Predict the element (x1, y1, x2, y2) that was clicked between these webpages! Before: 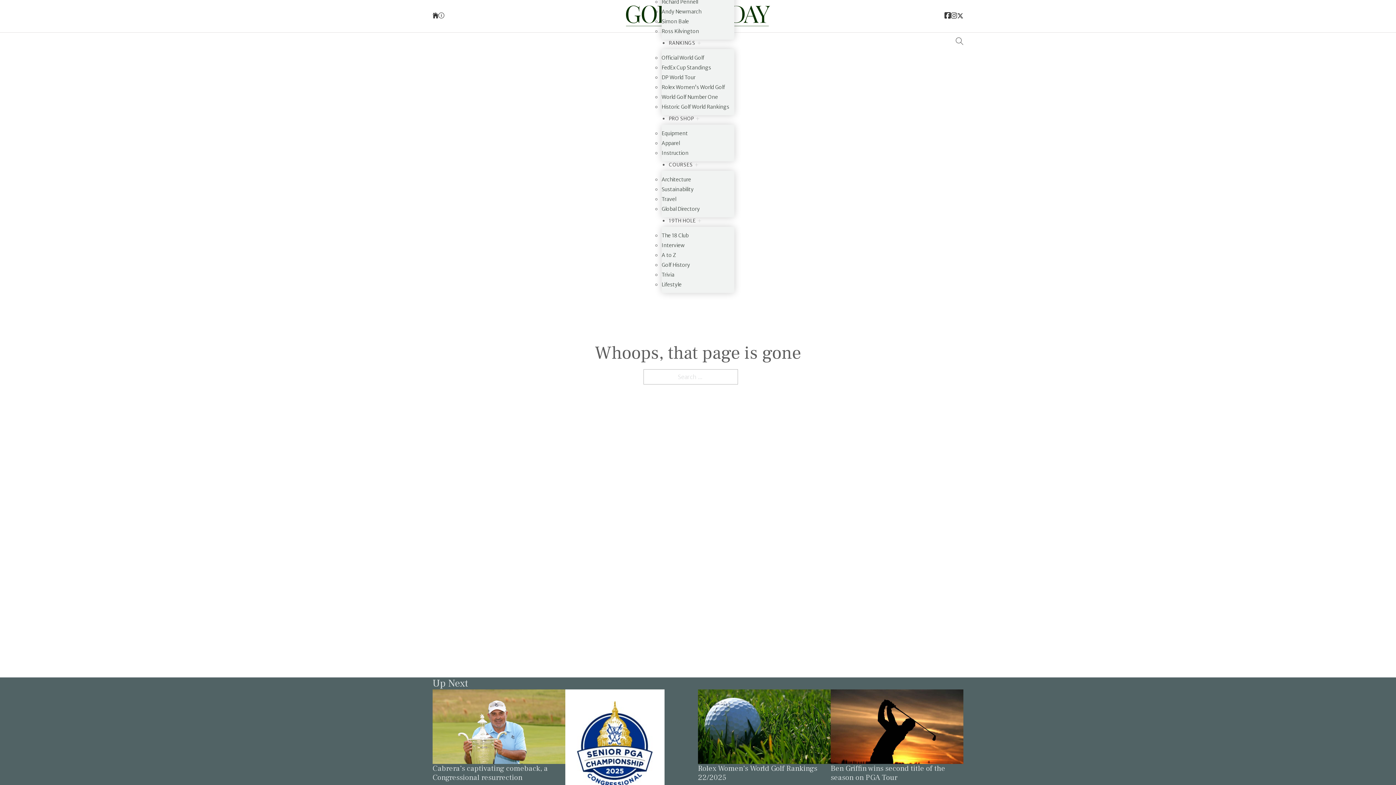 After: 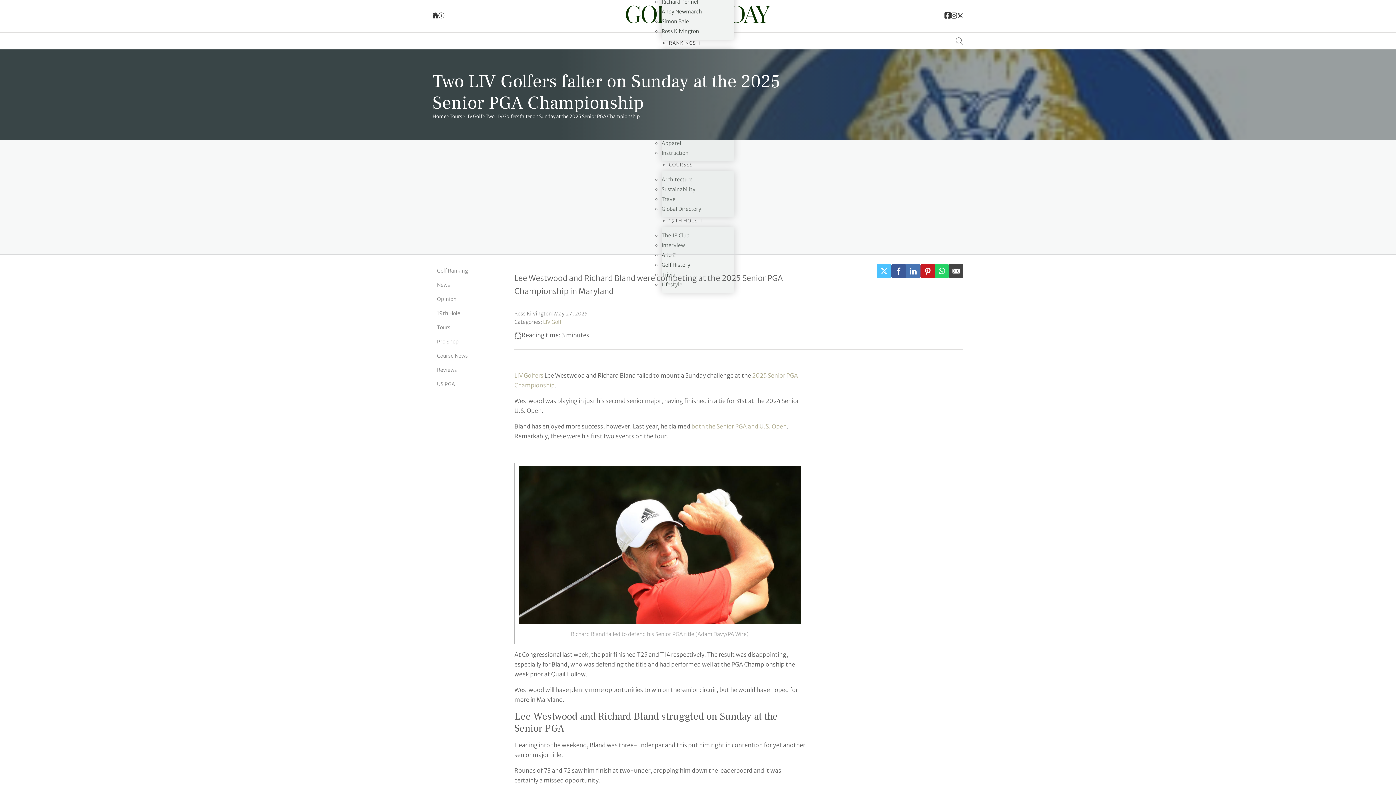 Action: bbox: (565, 740, 664, 747) label: Link to read the full article: Two LIV Golfers falter on Sunday at the 2025 Senior PGA Championship